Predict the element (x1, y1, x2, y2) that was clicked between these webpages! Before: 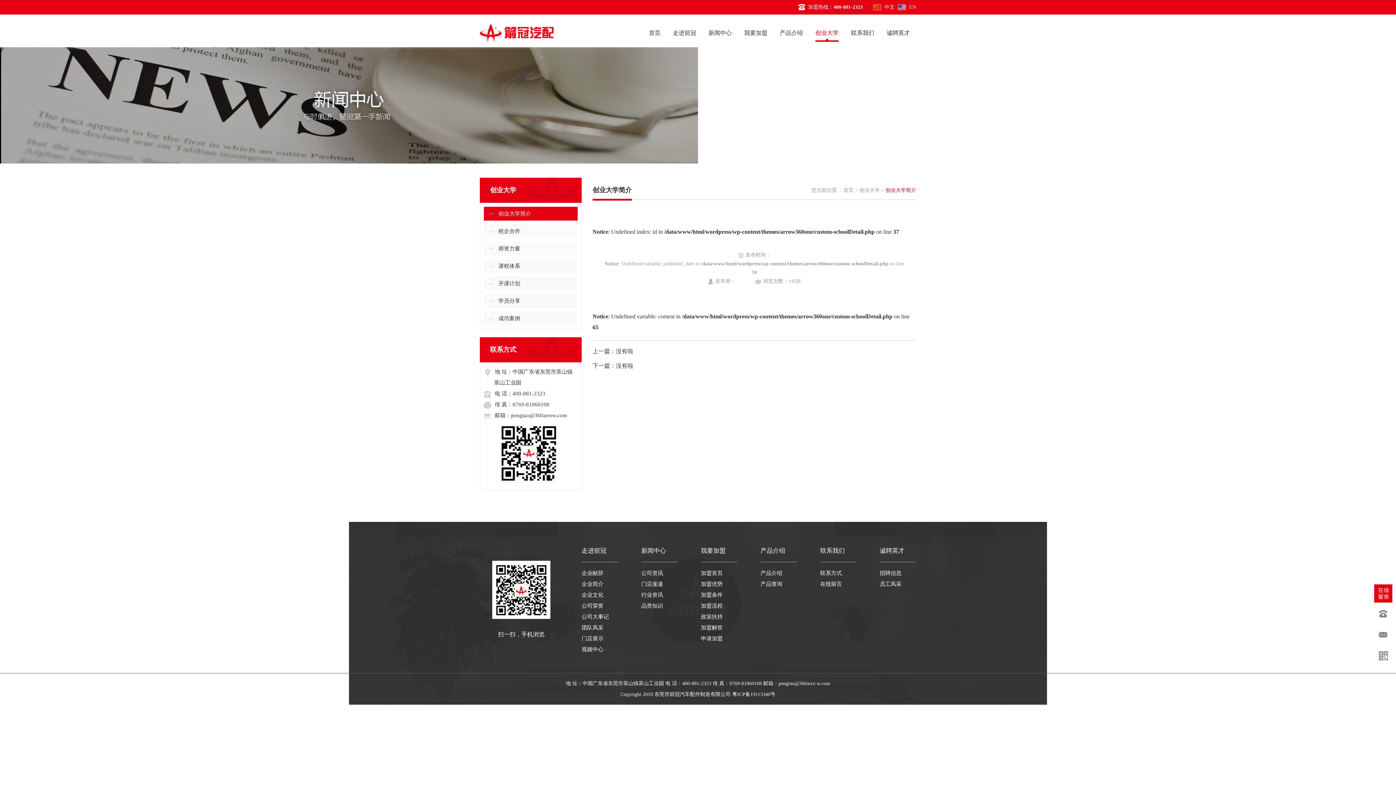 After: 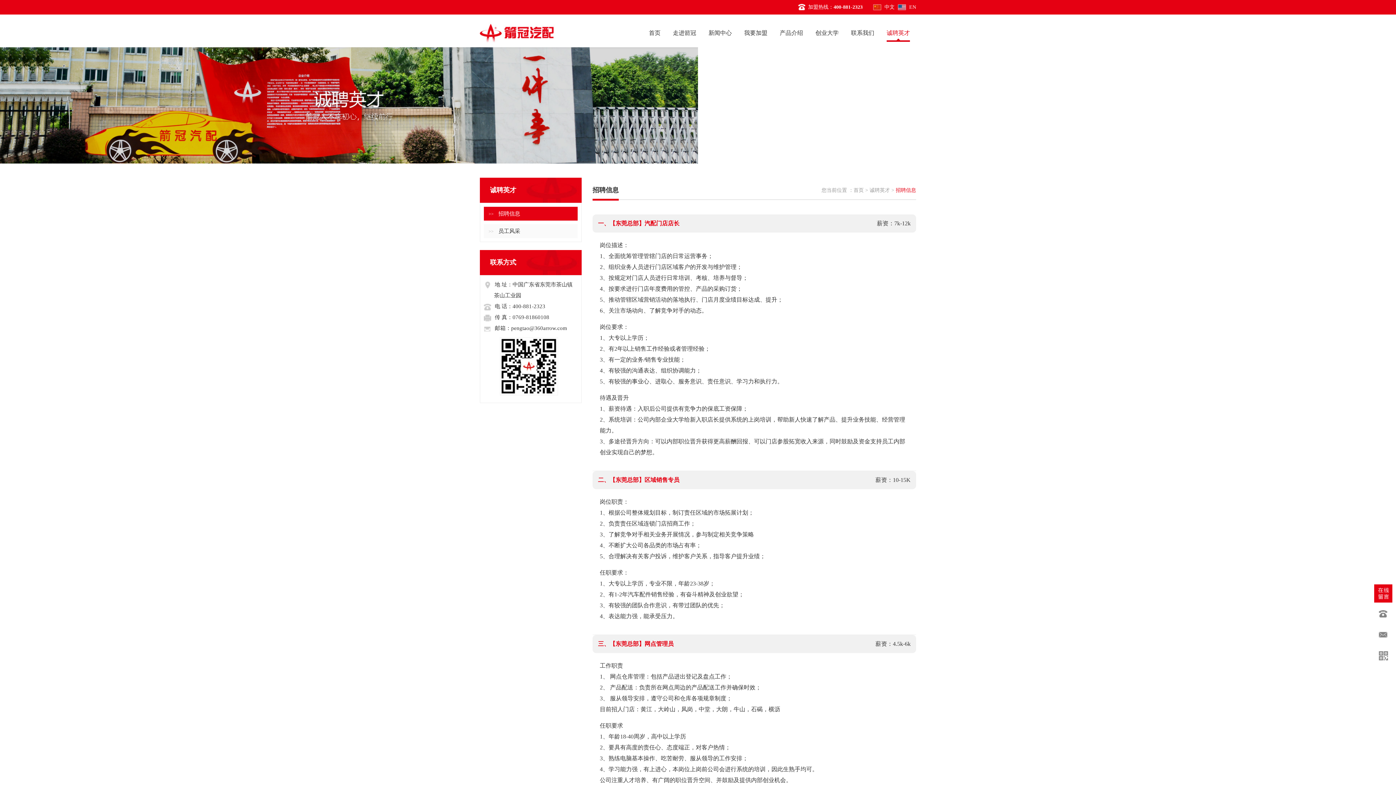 Action: label: 诚聘英才 bbox: (886, 25, 910, 40)